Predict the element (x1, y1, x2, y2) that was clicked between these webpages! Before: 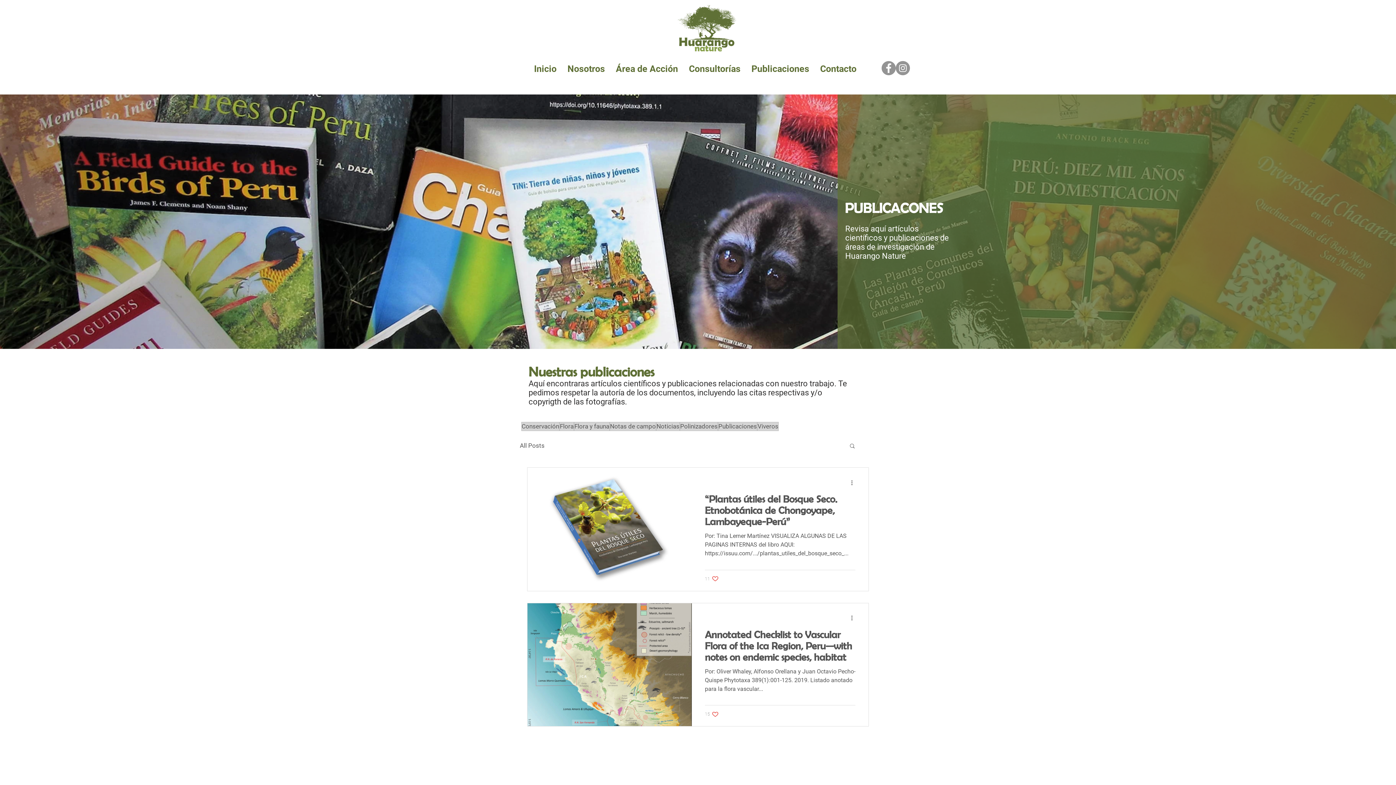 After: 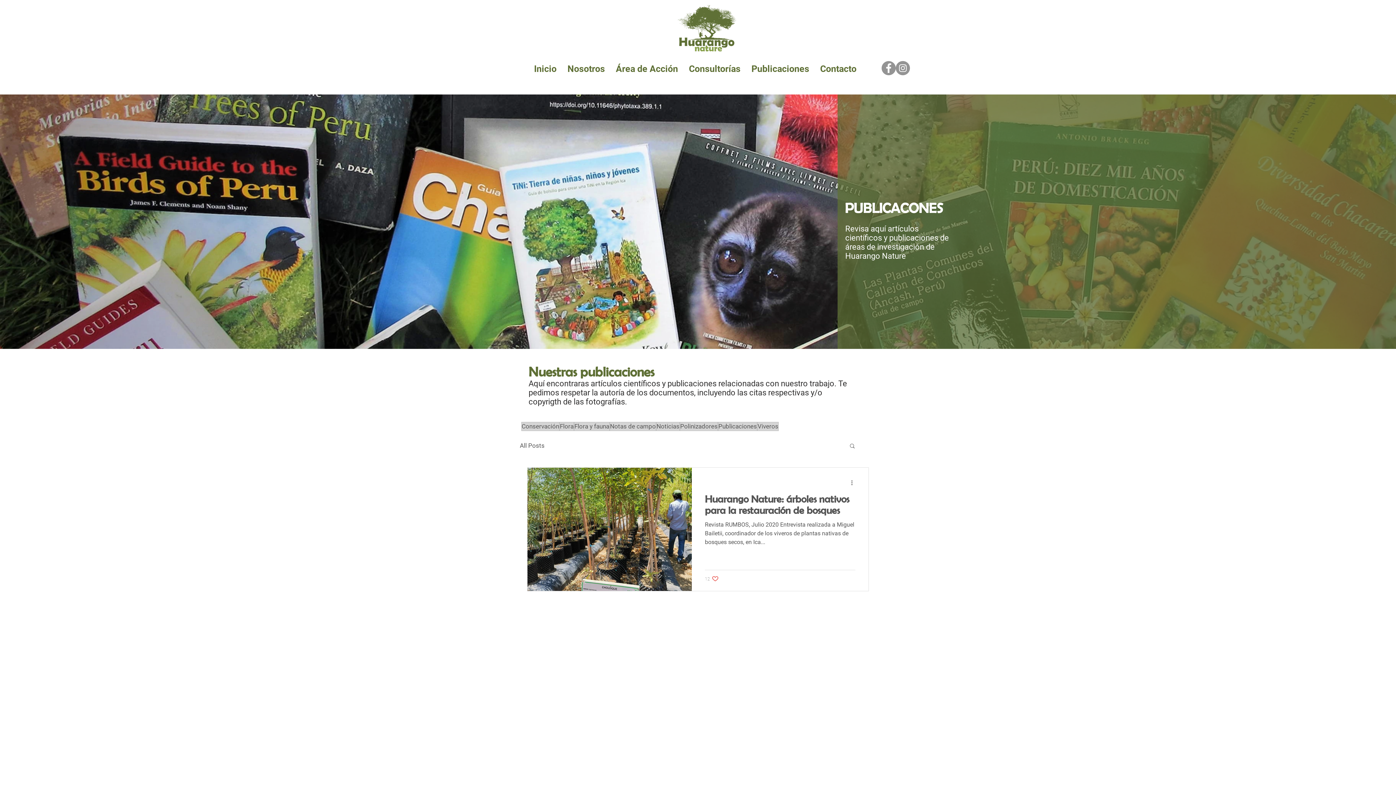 Action: label: Viveros bbox: (757, 422, 778, 431)